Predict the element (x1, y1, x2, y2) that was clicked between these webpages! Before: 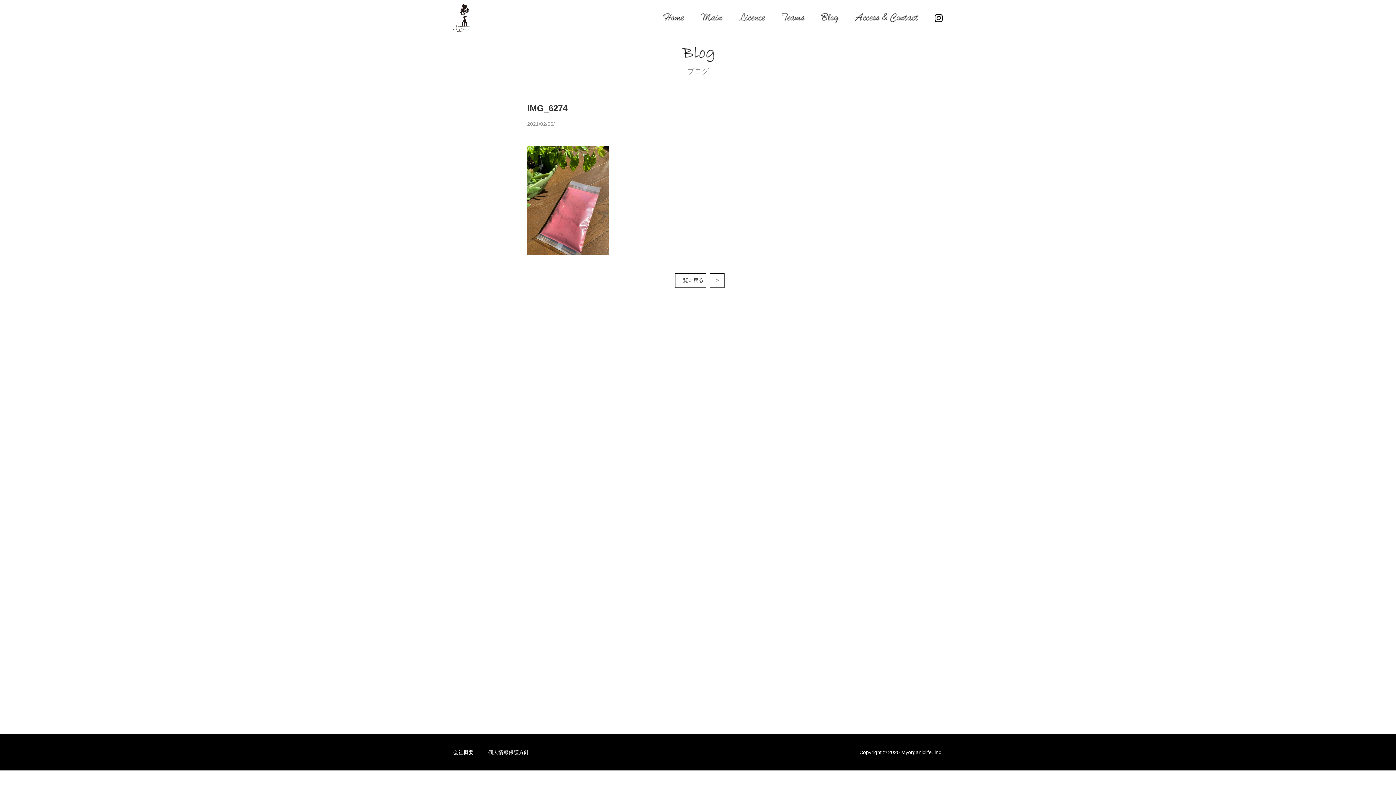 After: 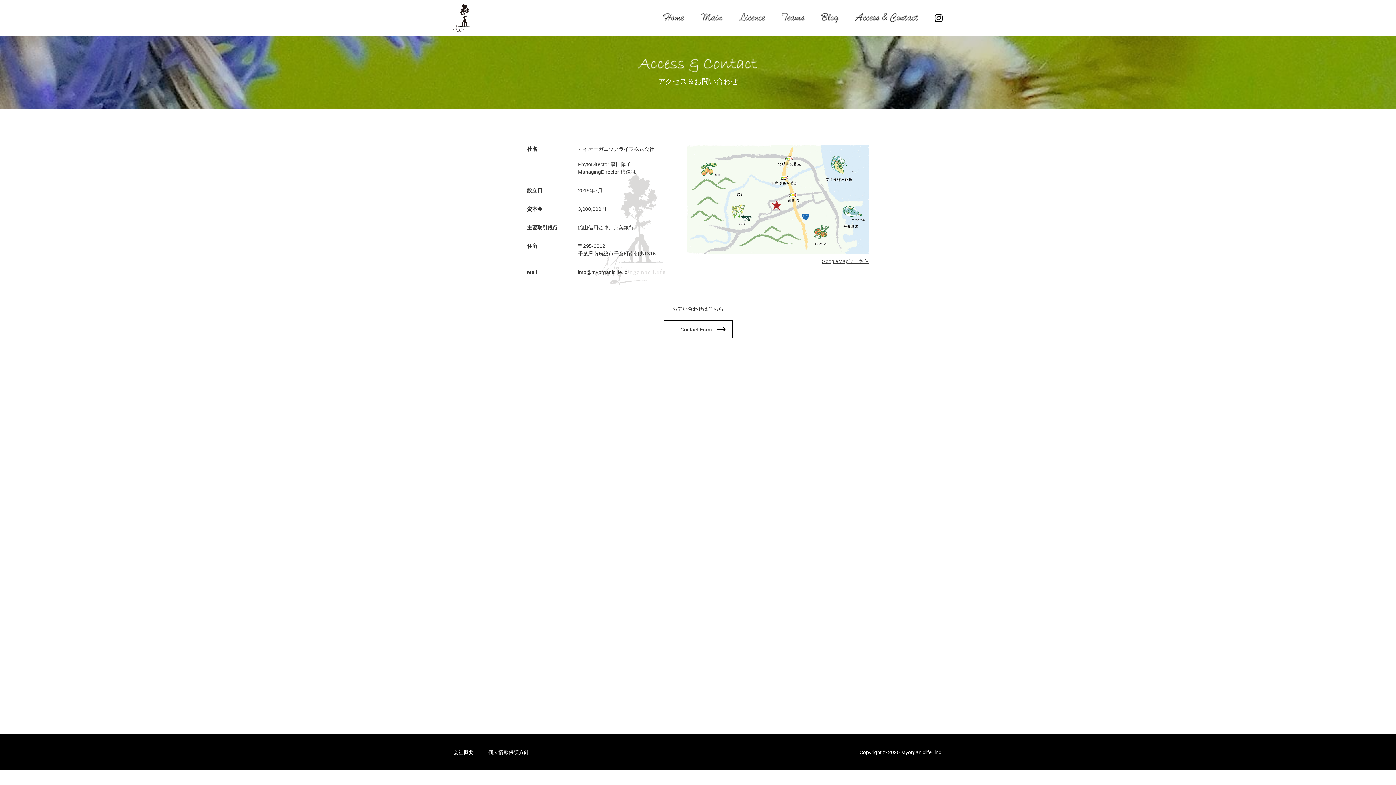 Action: bbox: (453, 749, 473, 755) label: 会社概要